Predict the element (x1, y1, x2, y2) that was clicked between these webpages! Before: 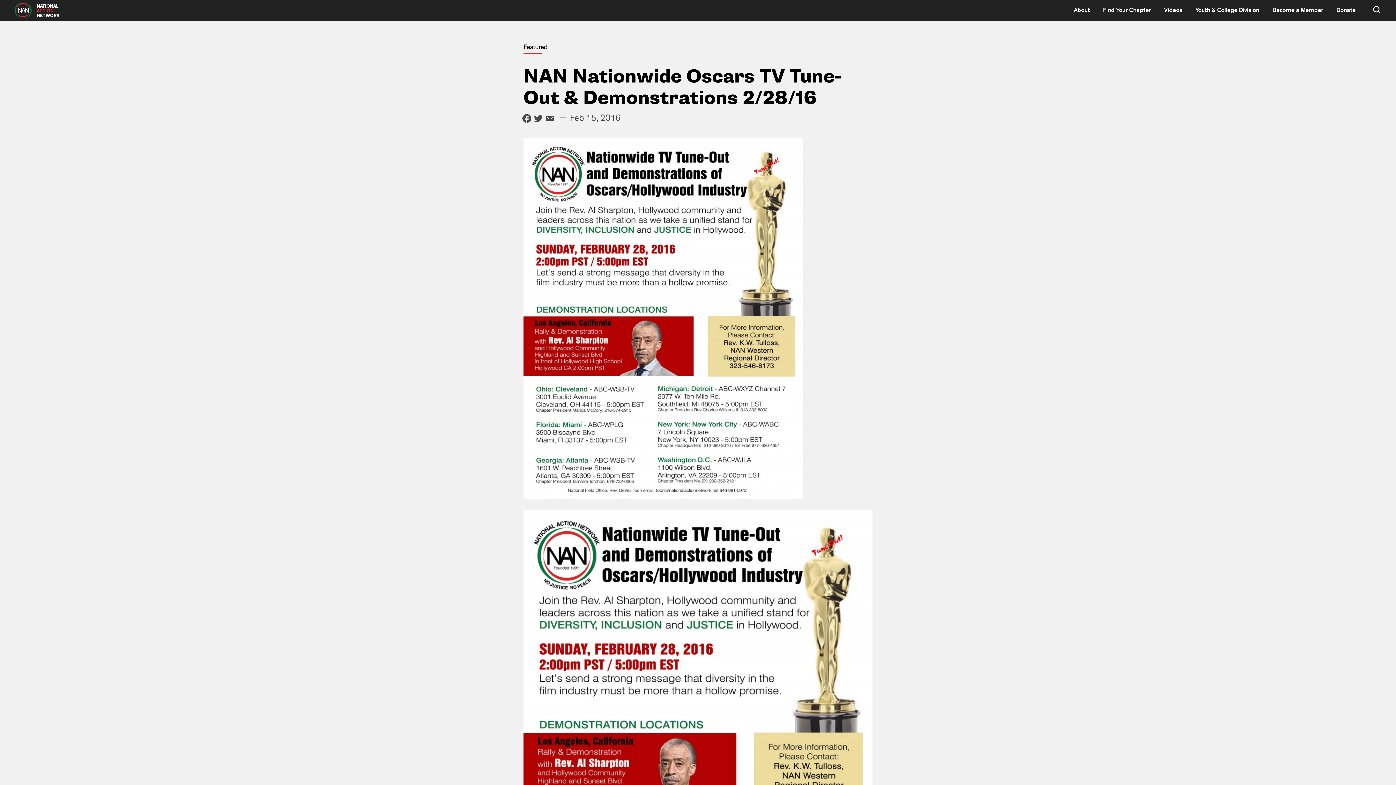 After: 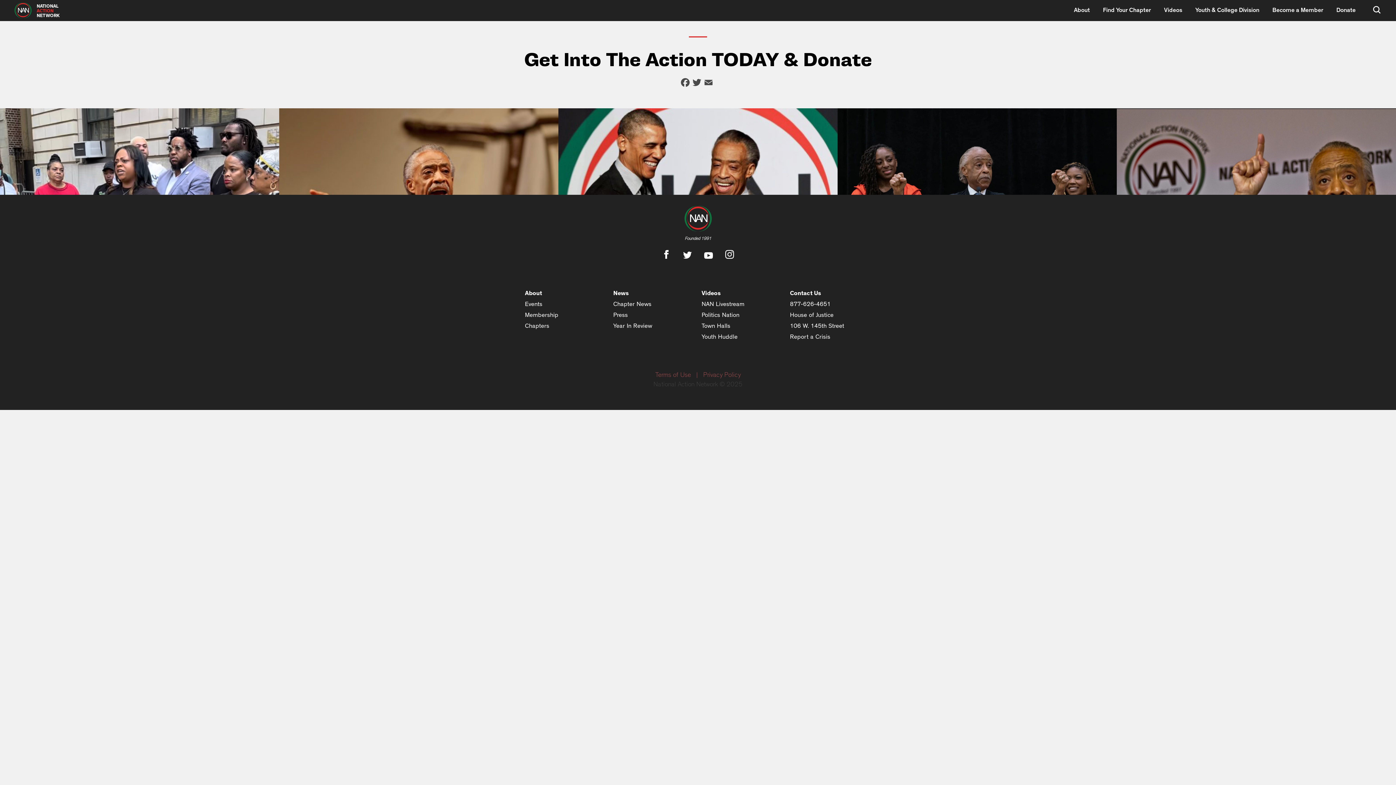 Action: bbox: (1336, 6, 1356, 12) label: Donate